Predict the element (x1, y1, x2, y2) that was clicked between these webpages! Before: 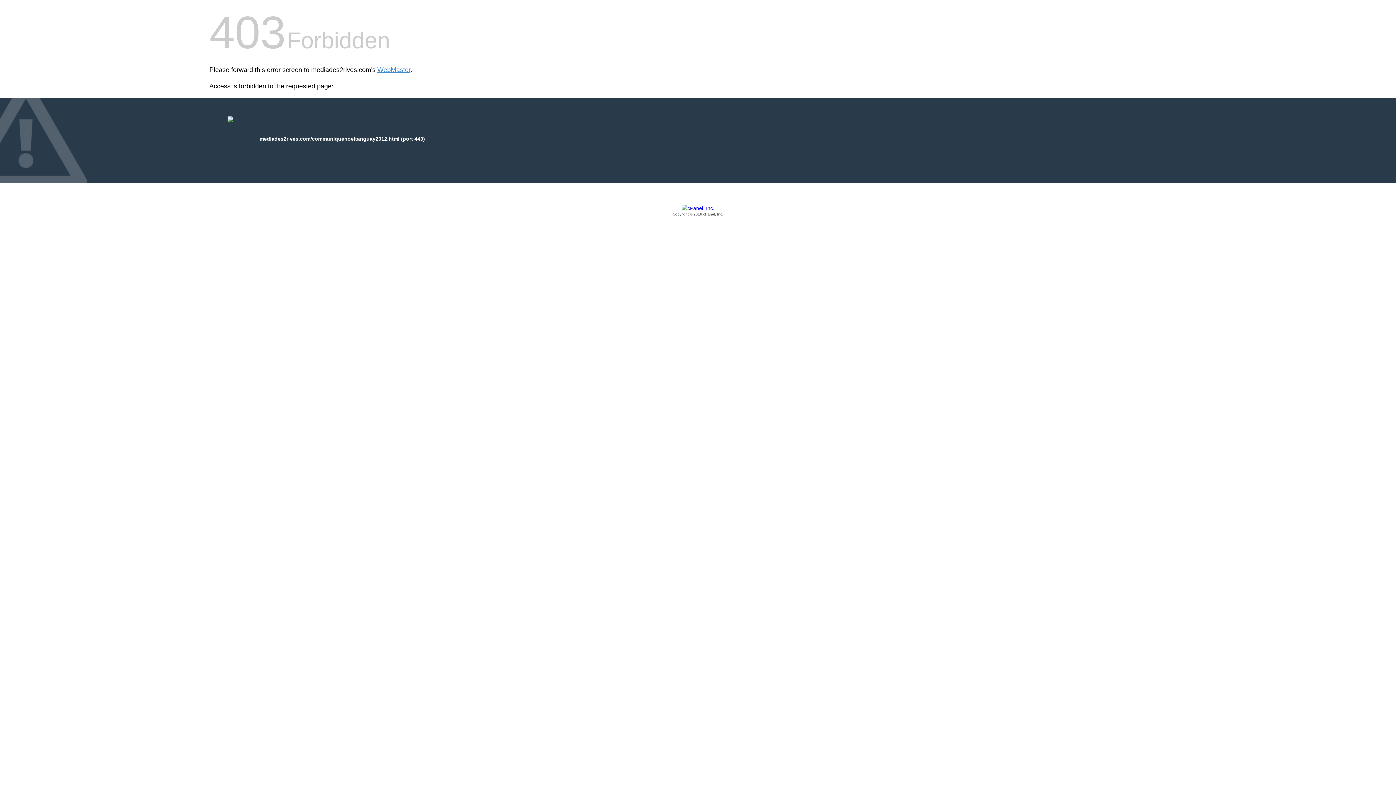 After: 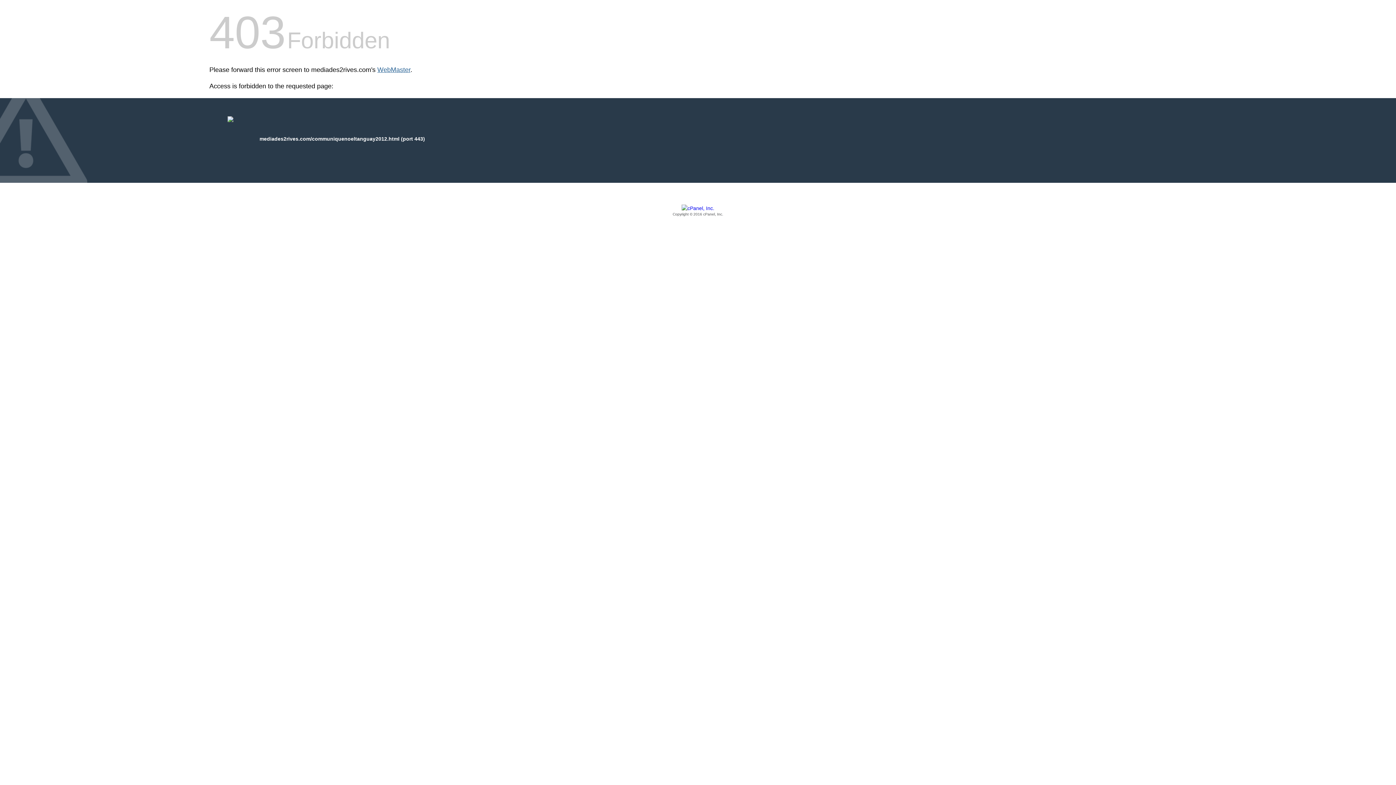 Action: bbox: (377, 66, 410, 73) label: WebMaster